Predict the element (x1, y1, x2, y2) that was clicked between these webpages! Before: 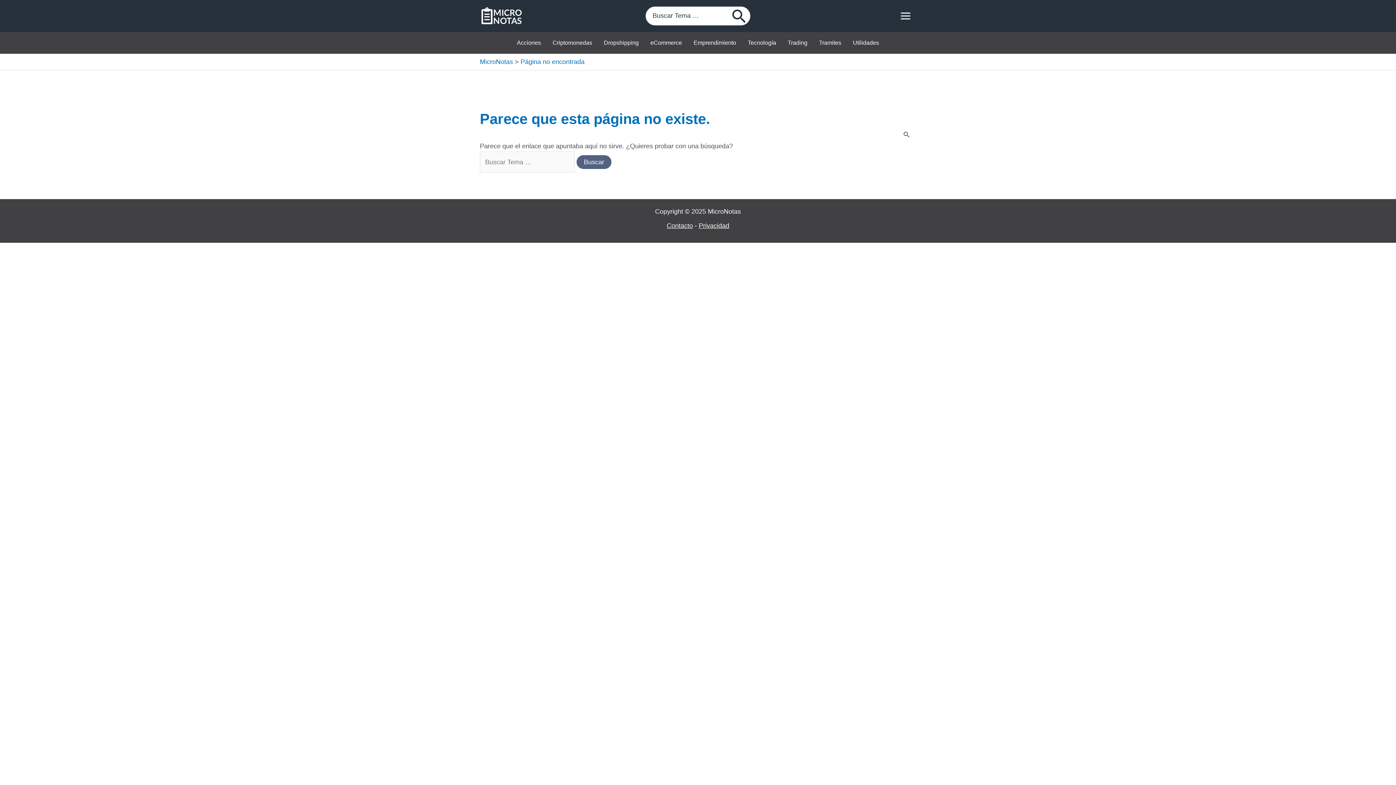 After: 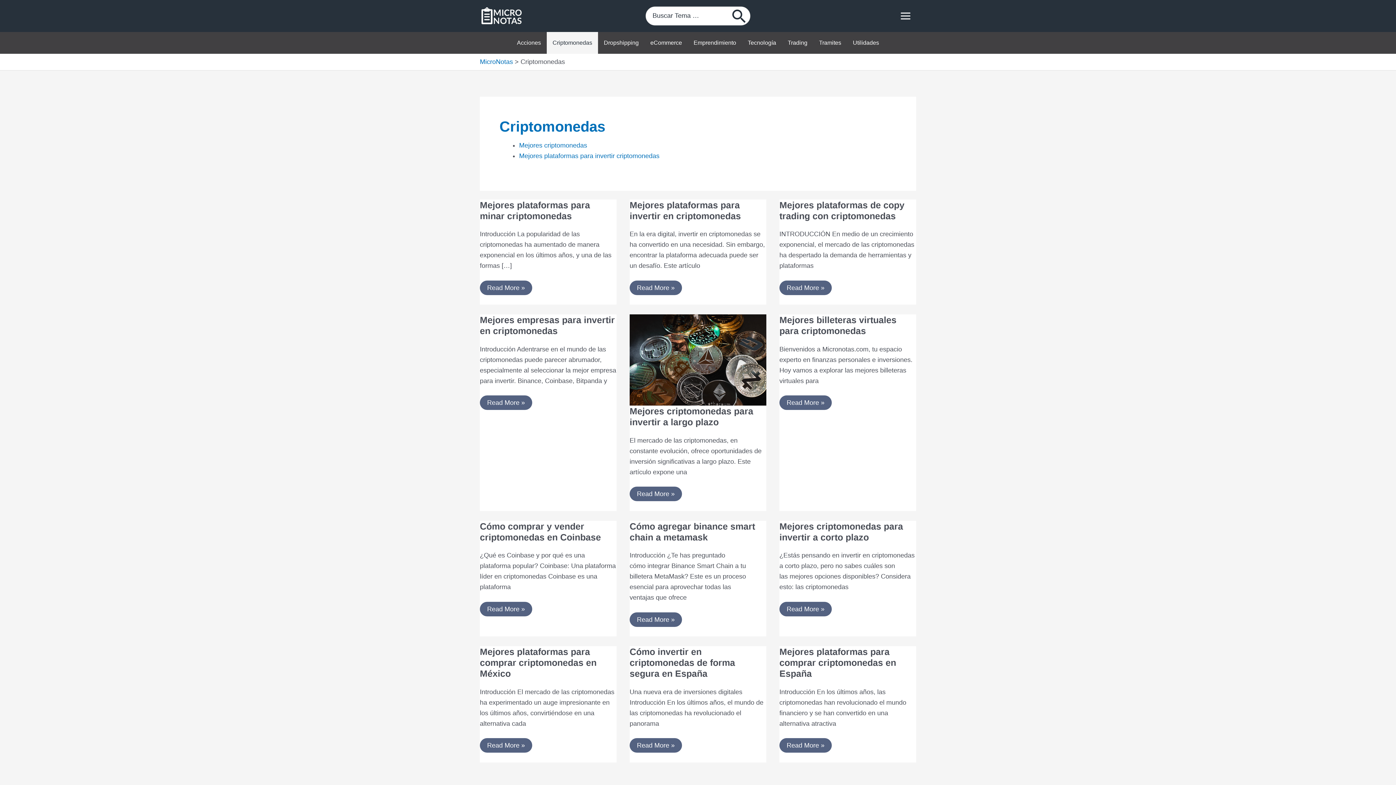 Action: label: Criptomonedas bbox: (546, 31, 598, 53)